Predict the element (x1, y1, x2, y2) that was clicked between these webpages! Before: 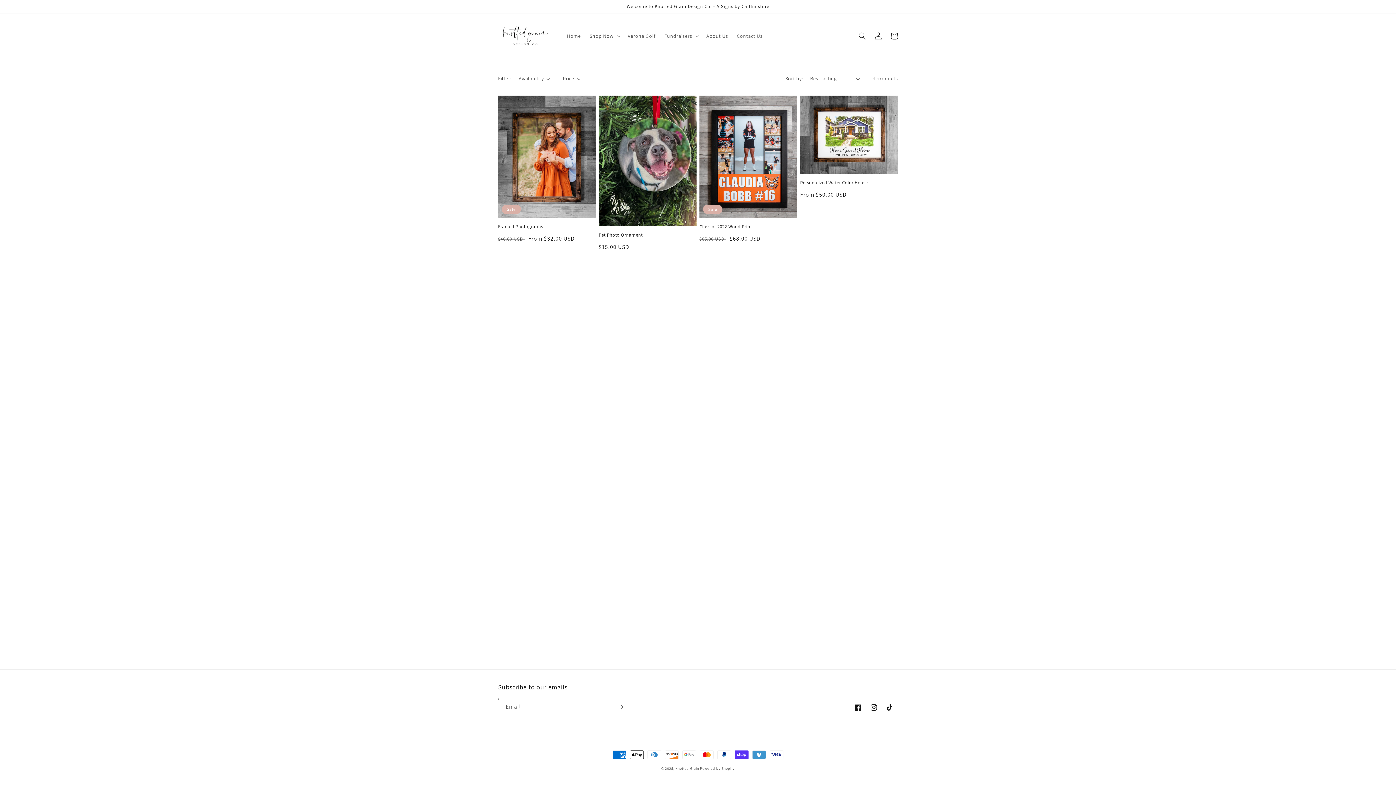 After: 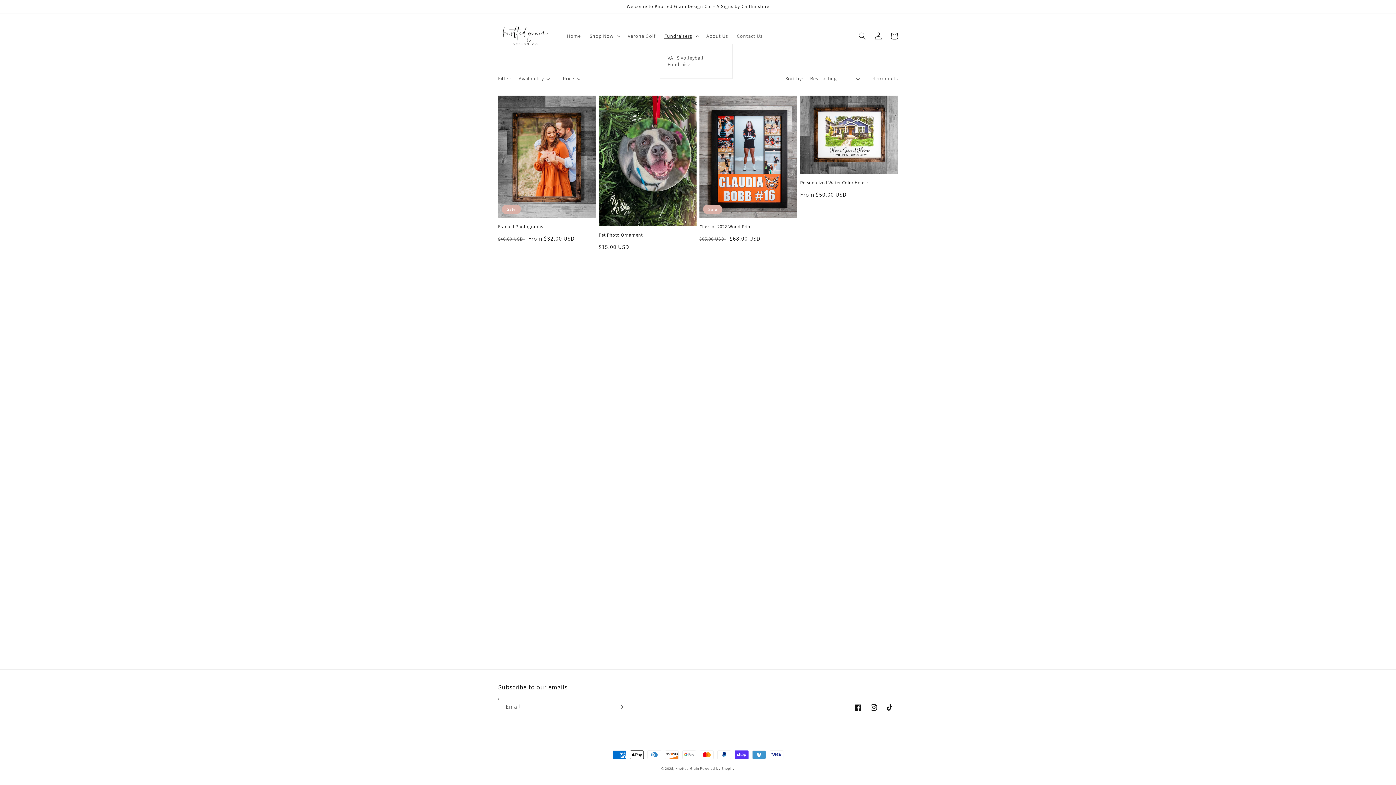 Action: bbox: (660, 28, 702, 43) label: Fundraisers